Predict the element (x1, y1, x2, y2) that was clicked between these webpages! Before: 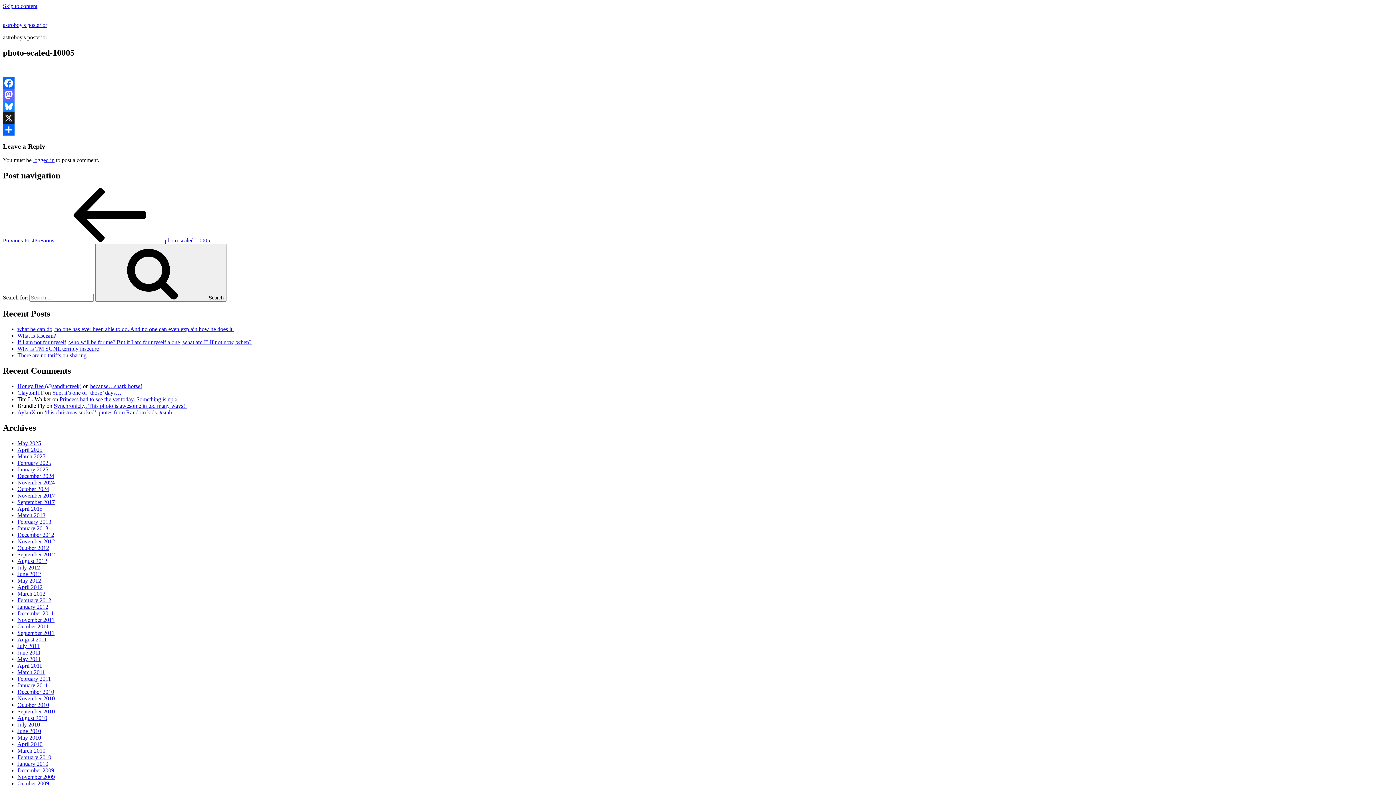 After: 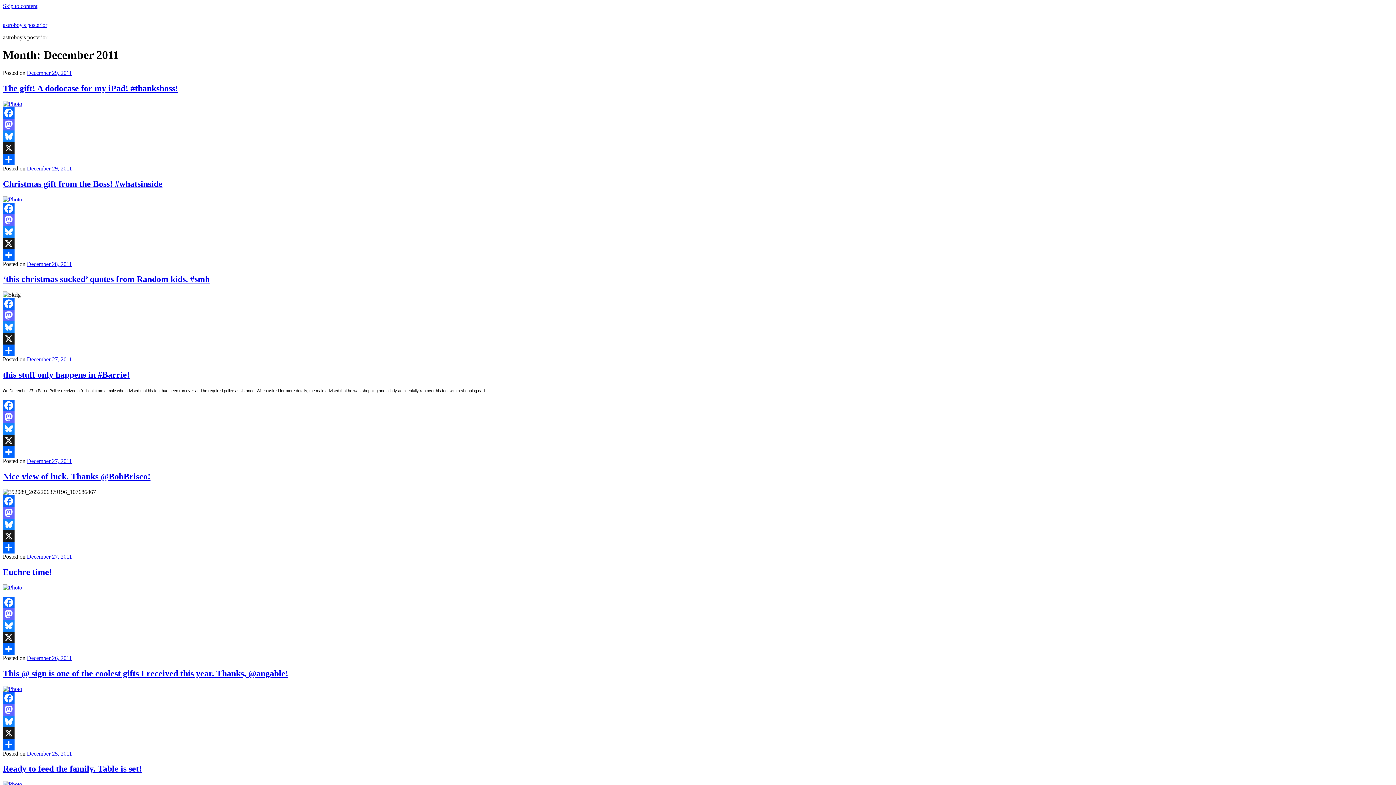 Action: label: December 2011 bbox: (17, 610, 53, 616)